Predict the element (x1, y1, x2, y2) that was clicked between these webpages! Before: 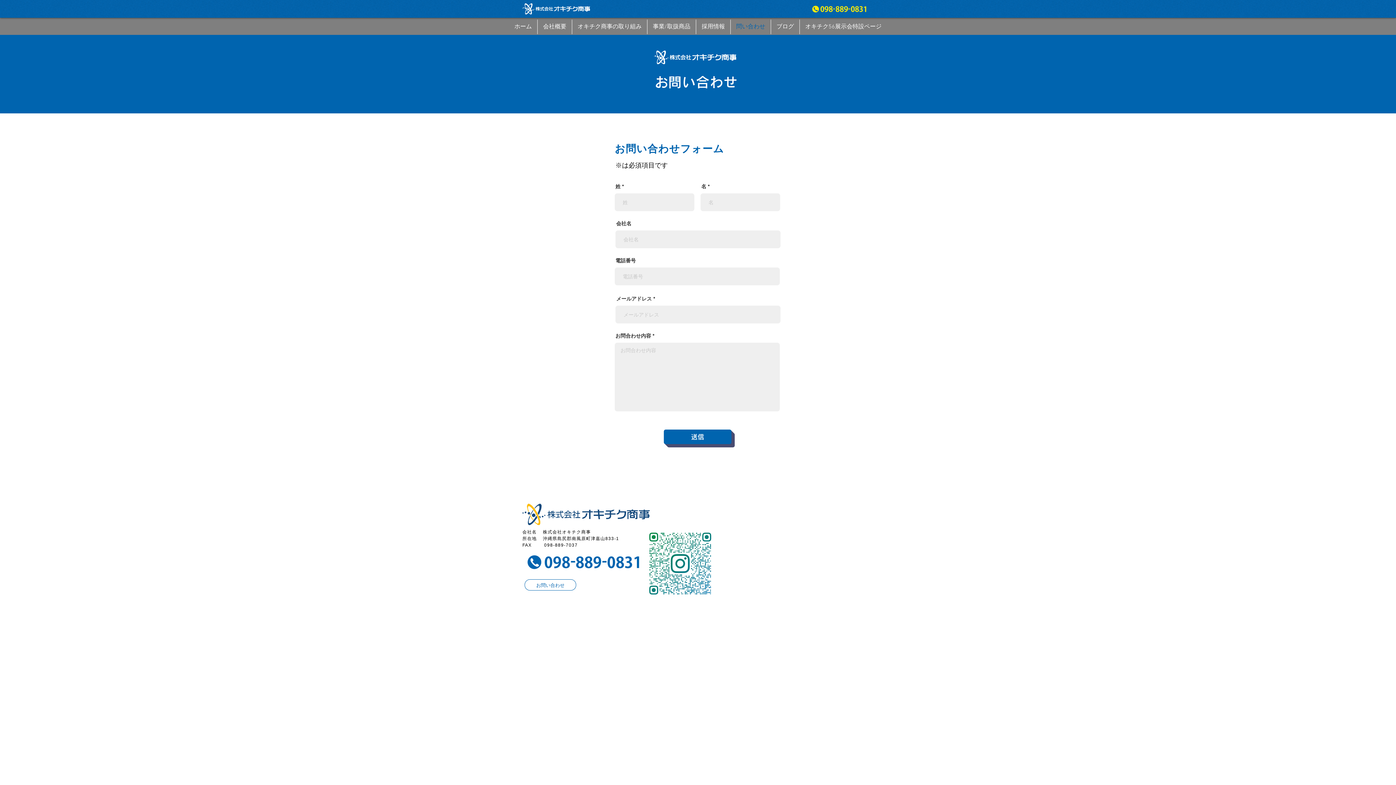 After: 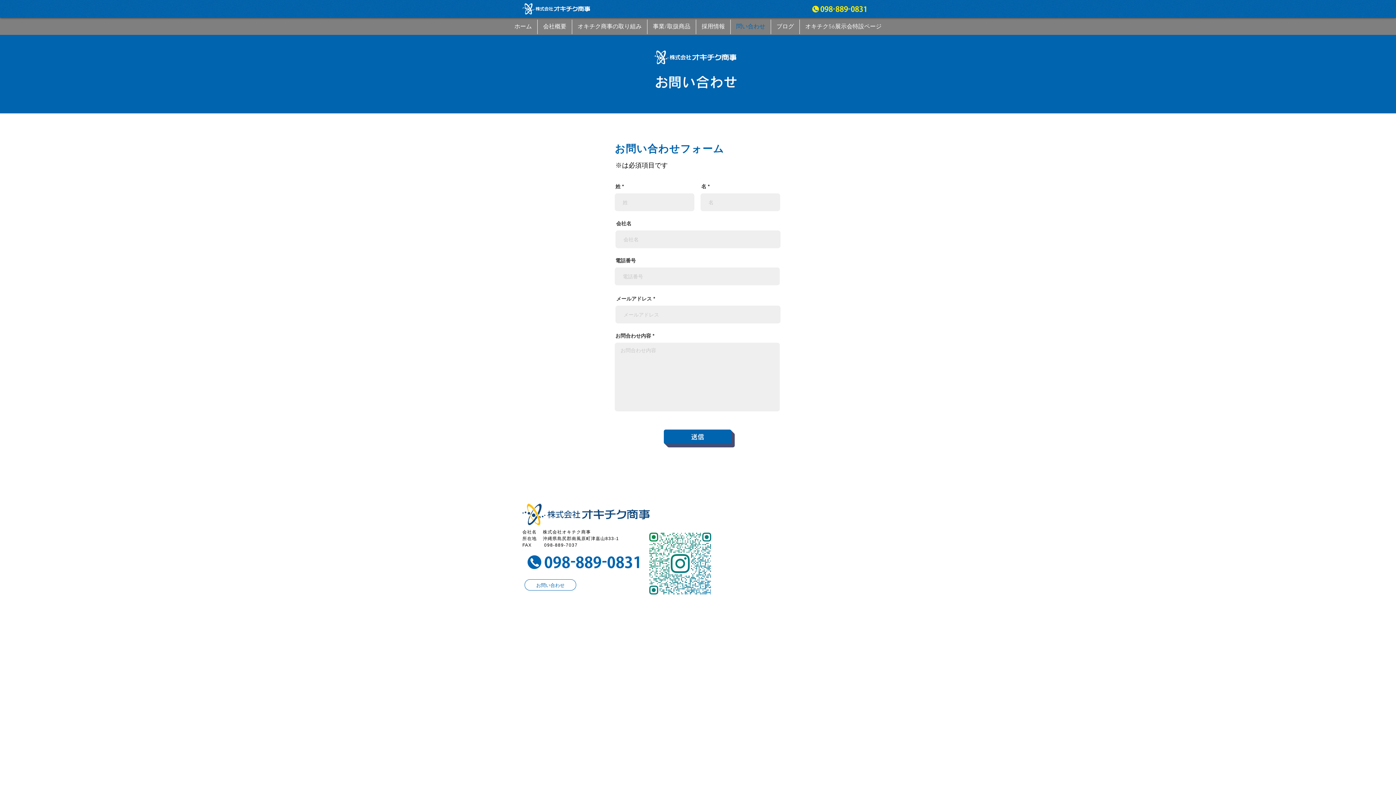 Action: bbox: (808, 3, 871, 14)